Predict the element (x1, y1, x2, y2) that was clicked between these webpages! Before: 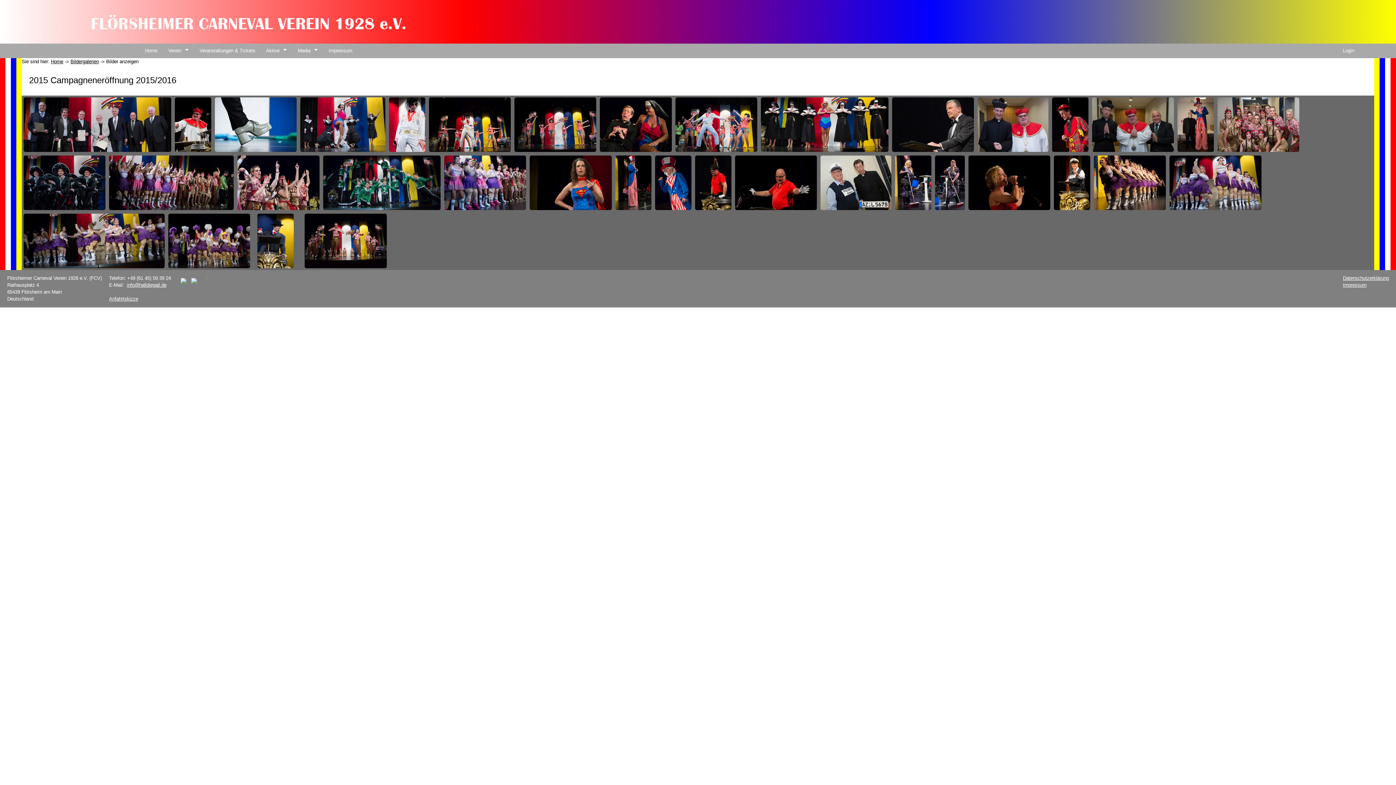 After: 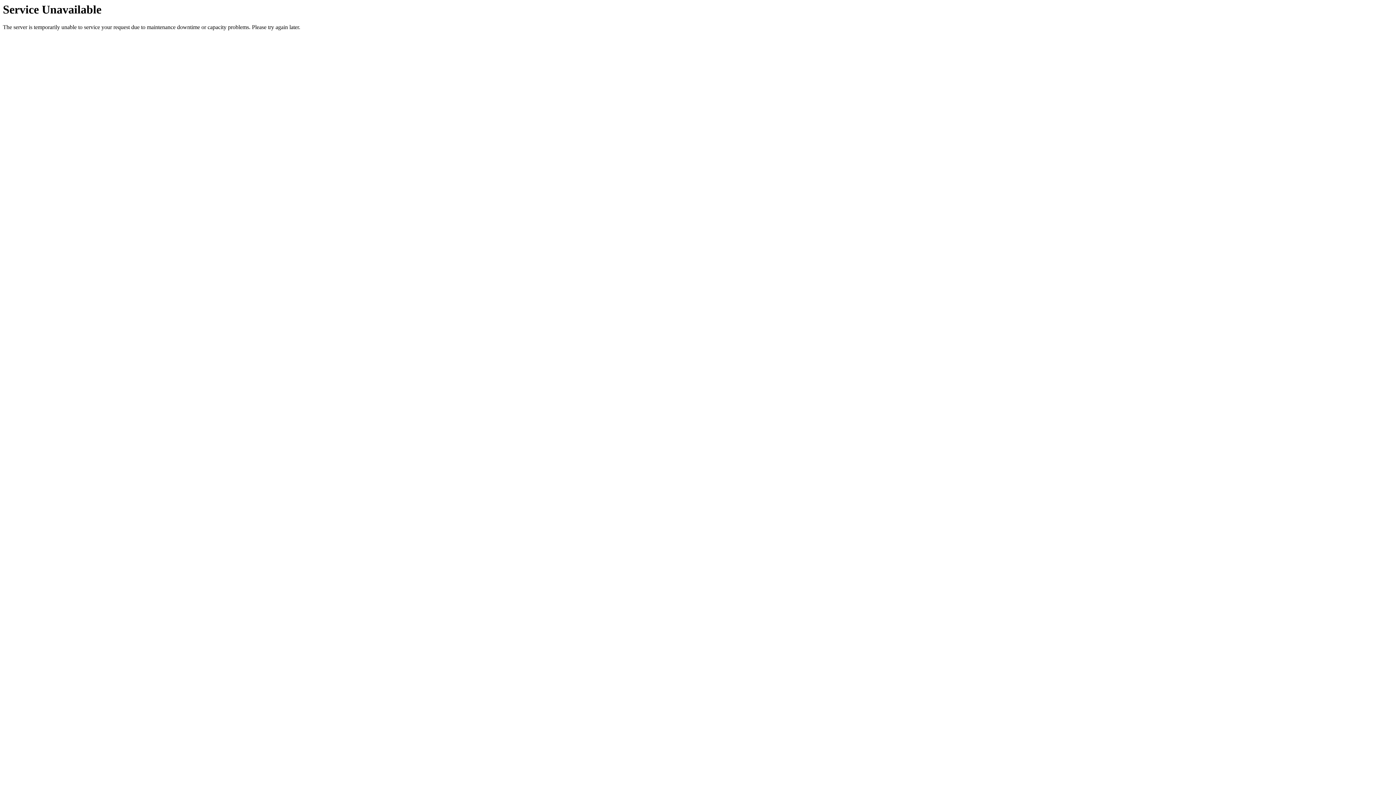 Action: bbox: (1343, 275, 1389, 281) label: Datenschutzerklärung